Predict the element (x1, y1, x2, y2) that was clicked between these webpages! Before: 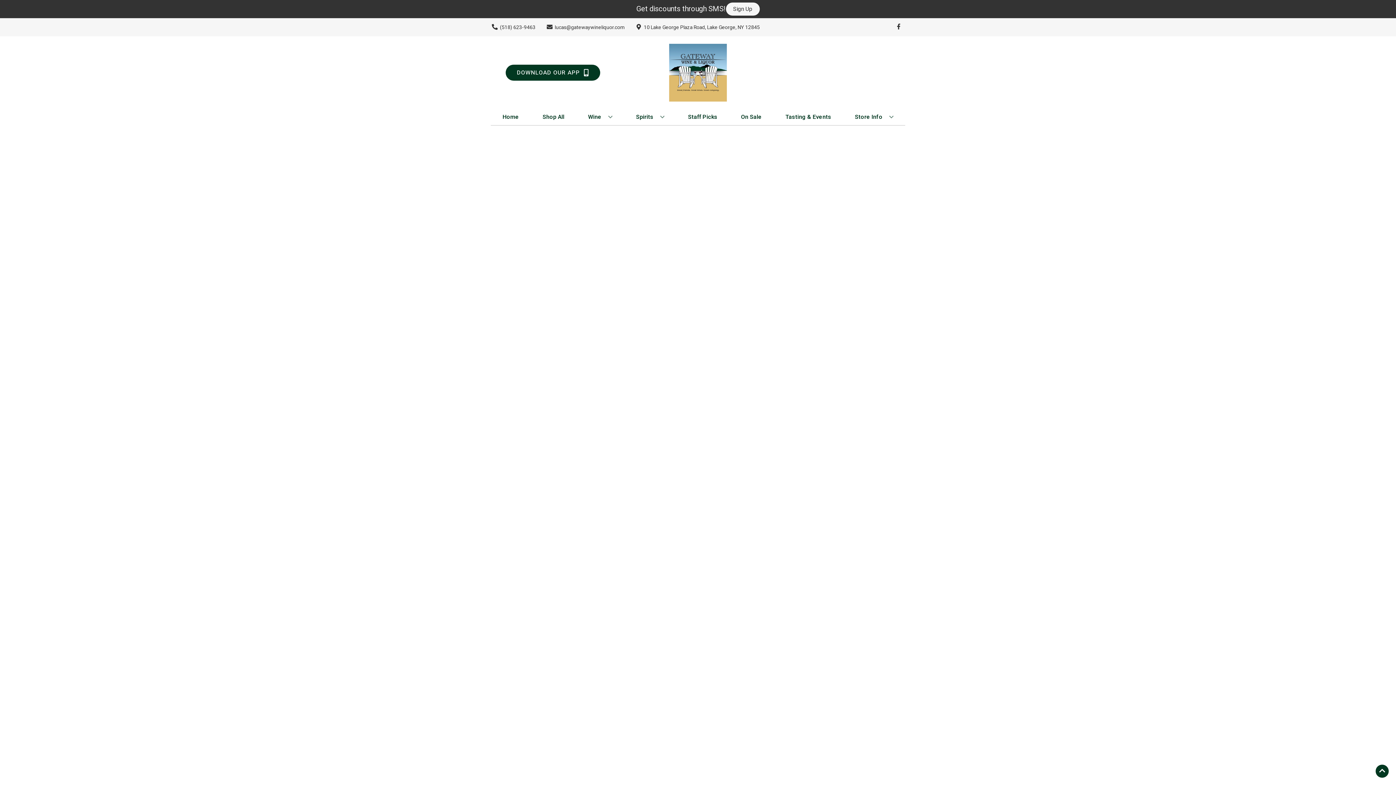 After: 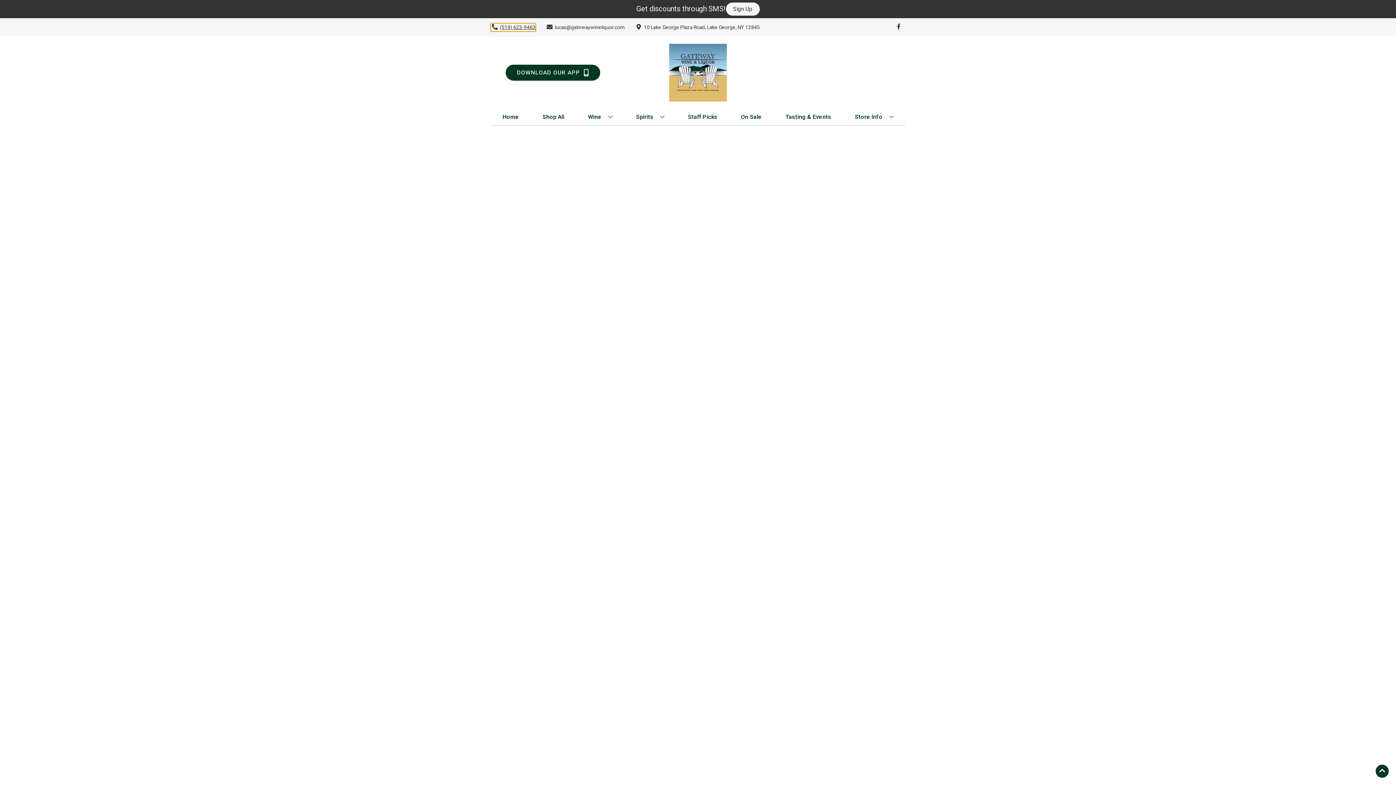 Action: label: Store number is (518) 623-9463 Clicking will open a link in a new tab bbox: (490, 23, 535, 31)